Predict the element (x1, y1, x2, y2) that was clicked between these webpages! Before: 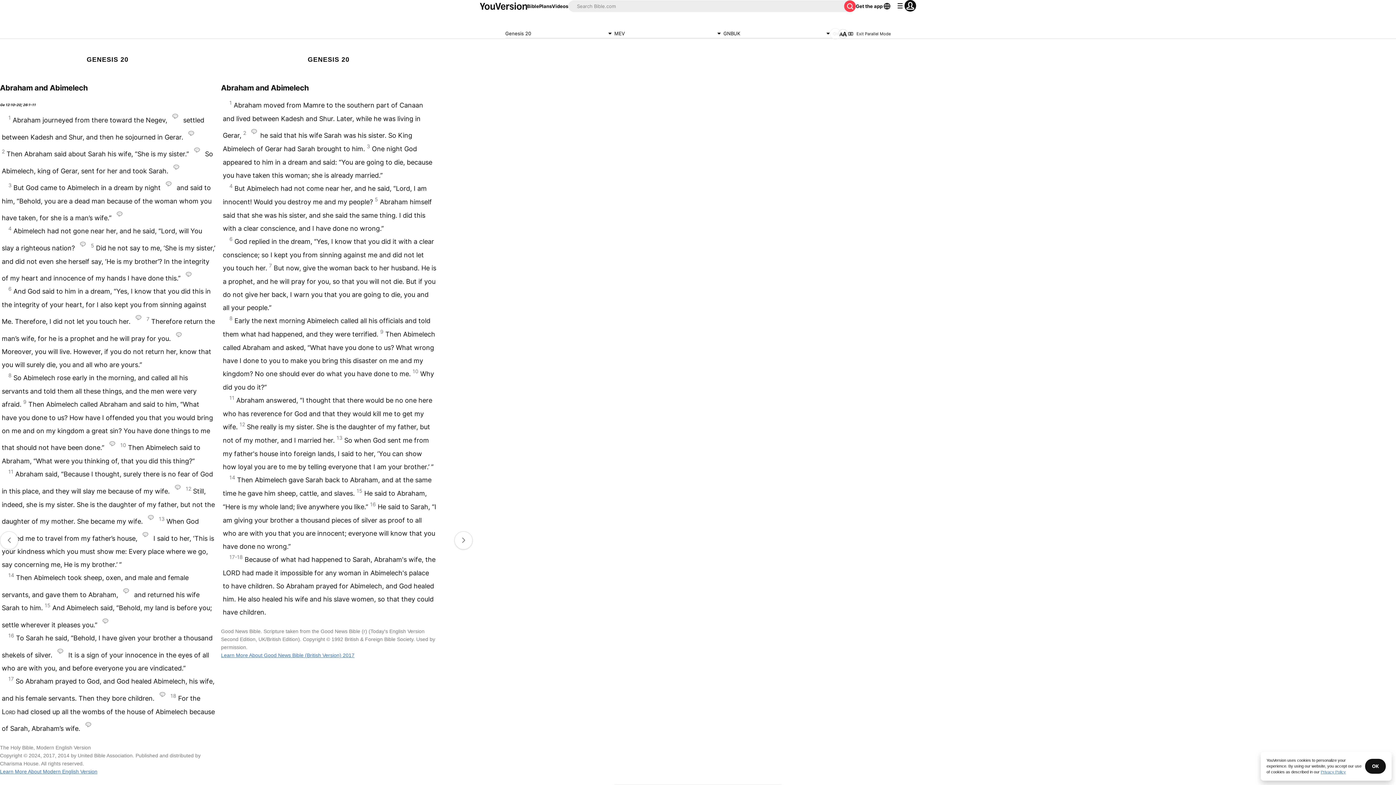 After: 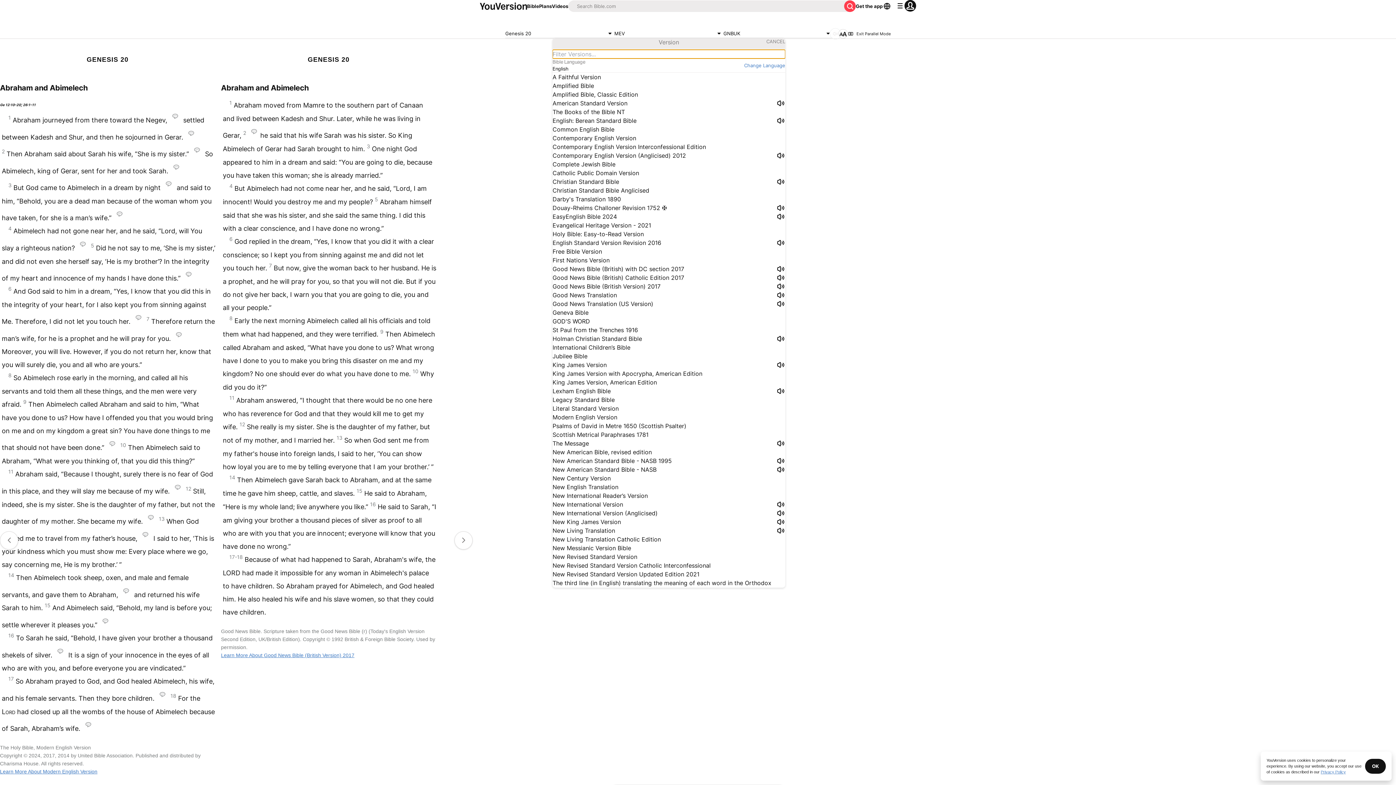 Action: bbox: (614, 29, 723, 38) label: MEV